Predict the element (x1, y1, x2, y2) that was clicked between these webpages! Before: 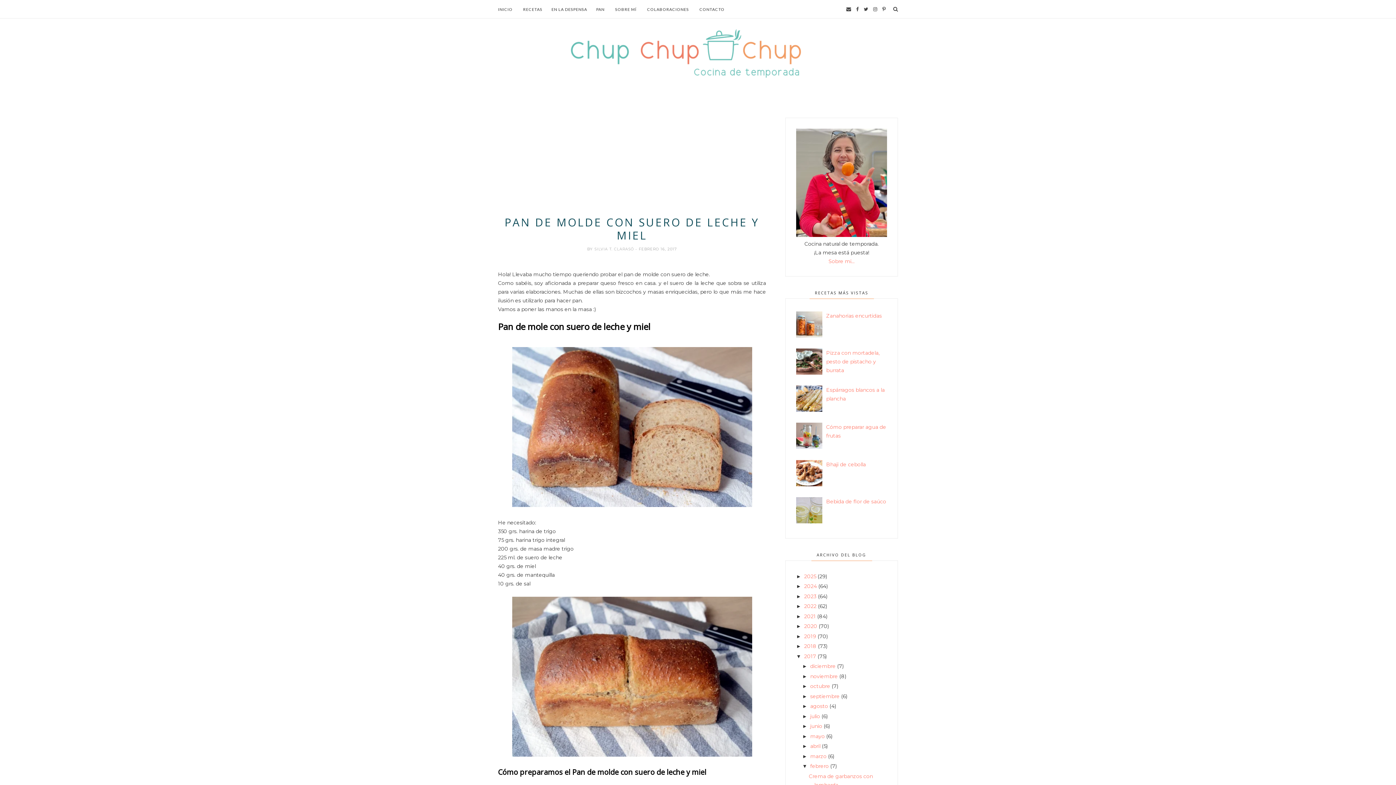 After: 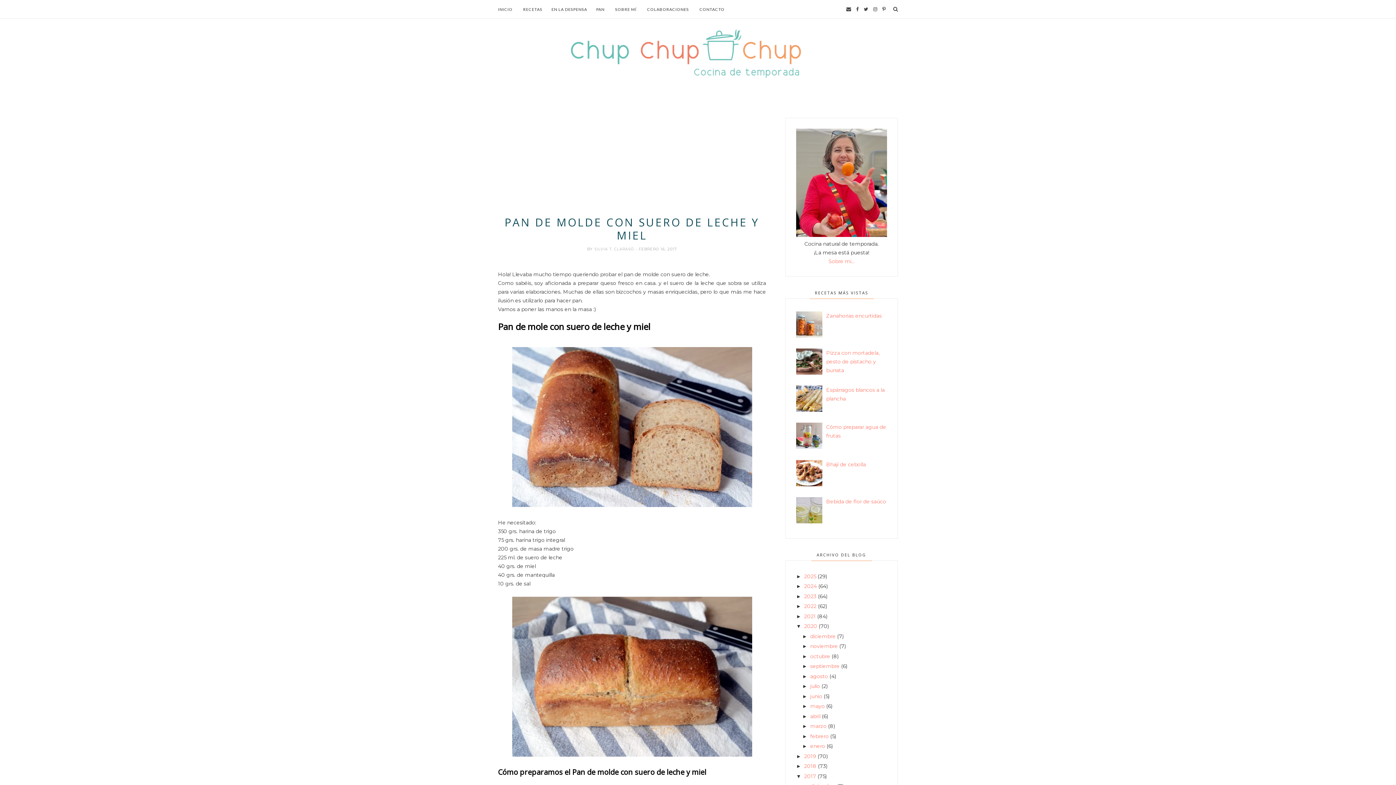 Action: label: ►   bbox: (796, 623, 804, 629)